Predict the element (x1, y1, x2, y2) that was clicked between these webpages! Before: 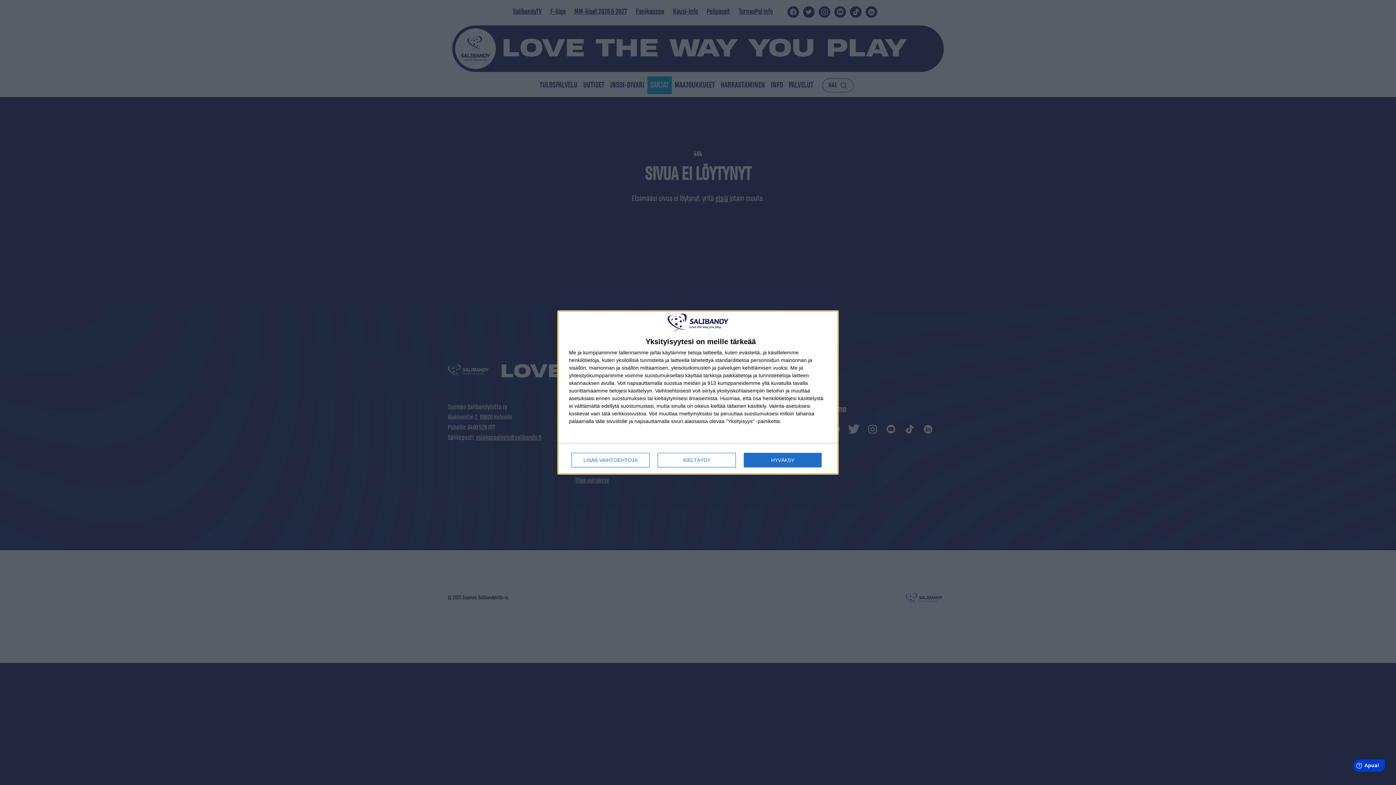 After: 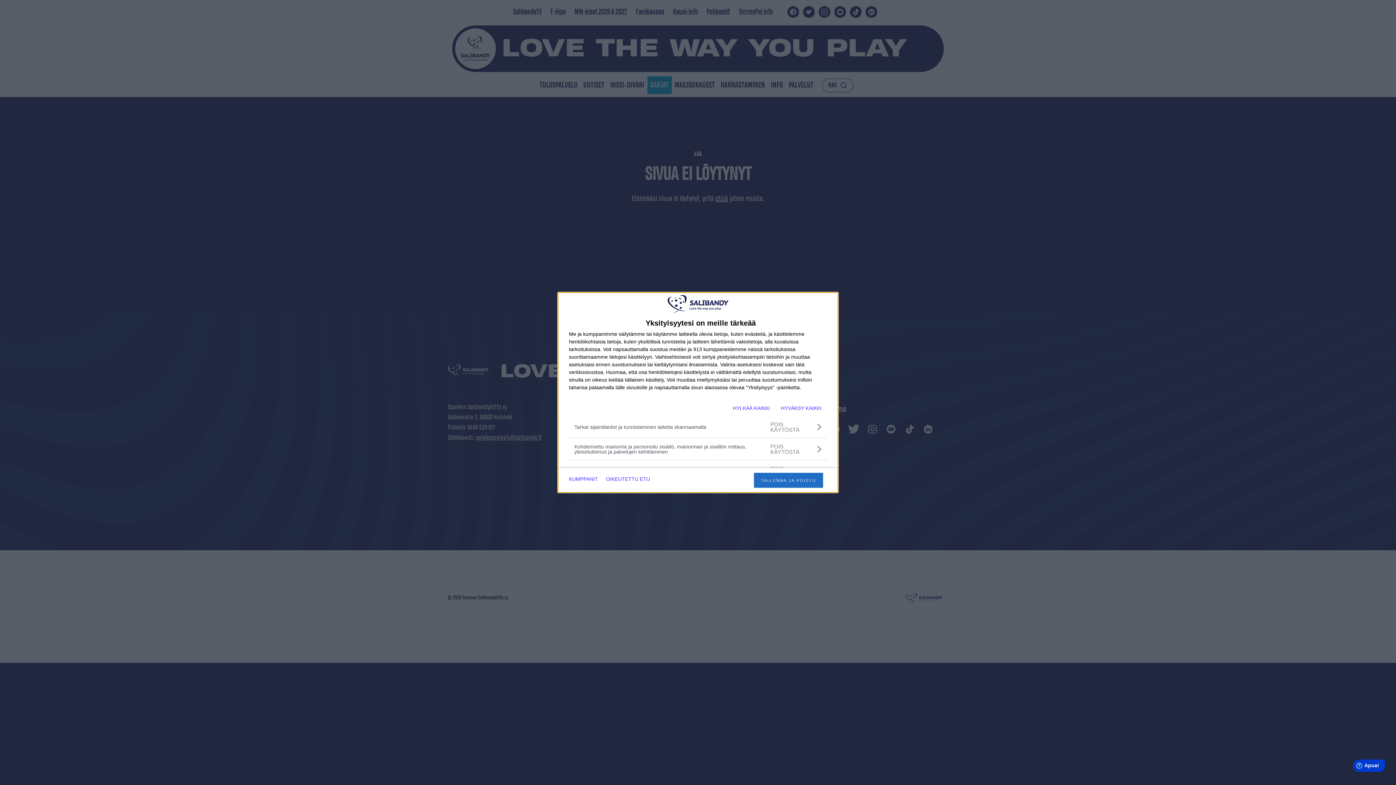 Action: label: LISÄÄ VAIHTOEHTOJA bbox: (571, 453, 649, 467)